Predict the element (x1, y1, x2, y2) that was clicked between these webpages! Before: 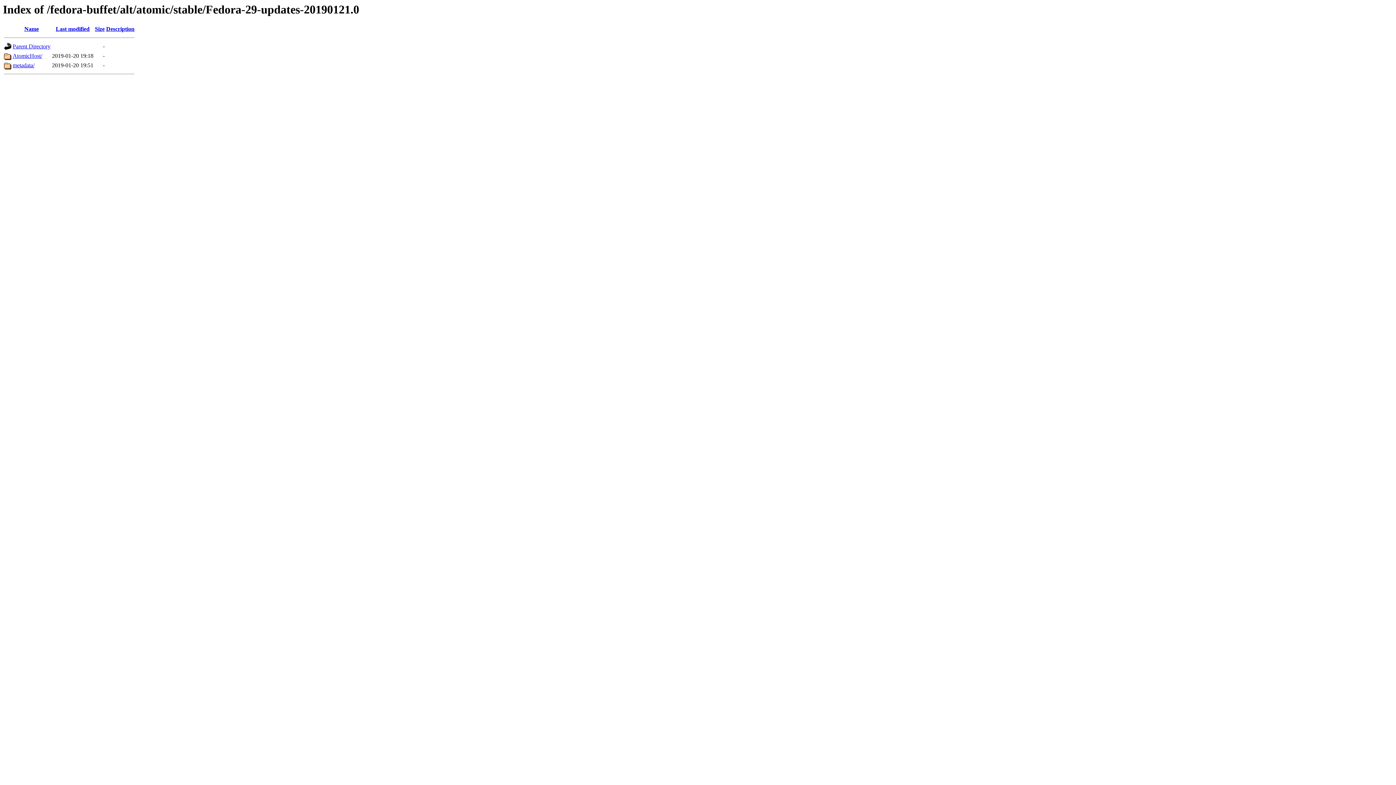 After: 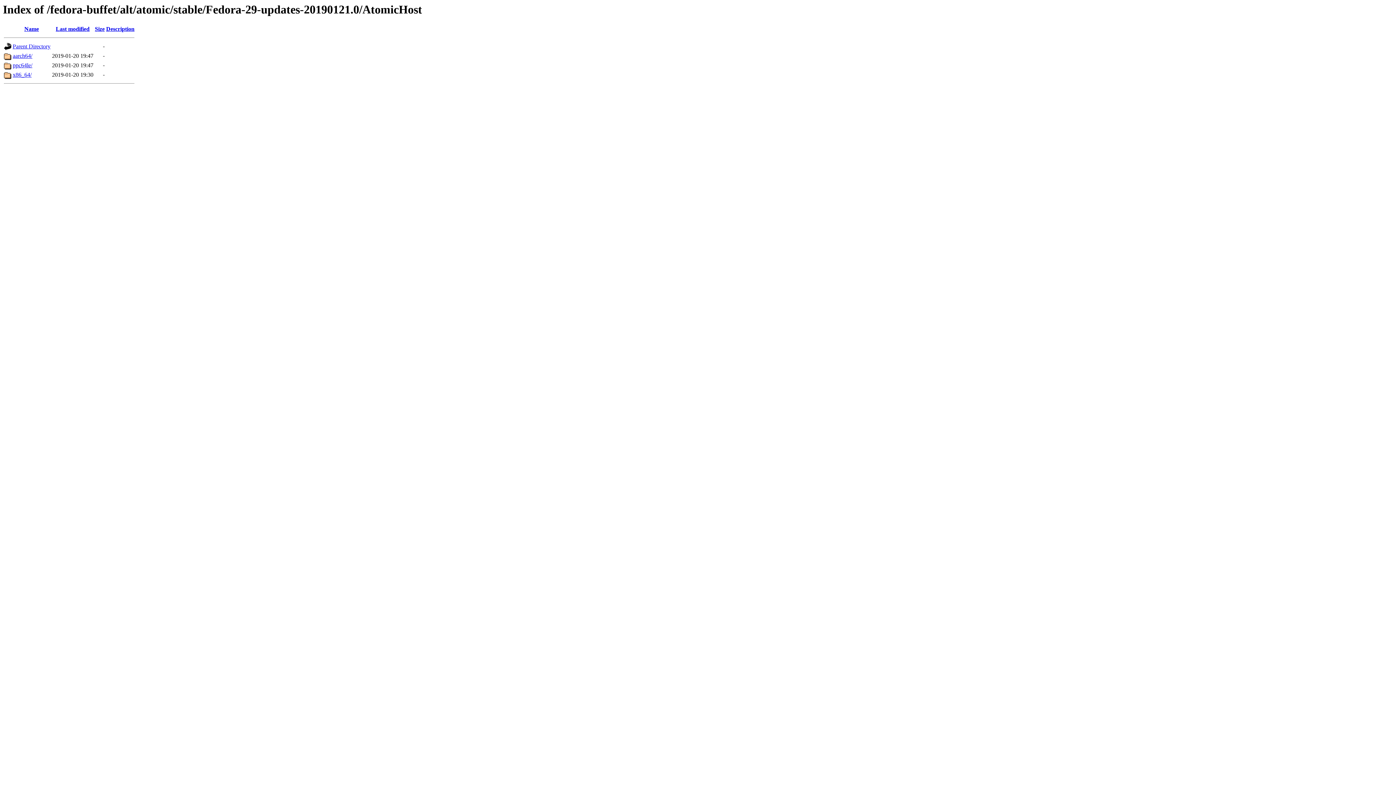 Action: bbox: (12, 52, 42, 59) label: AtomicHost/